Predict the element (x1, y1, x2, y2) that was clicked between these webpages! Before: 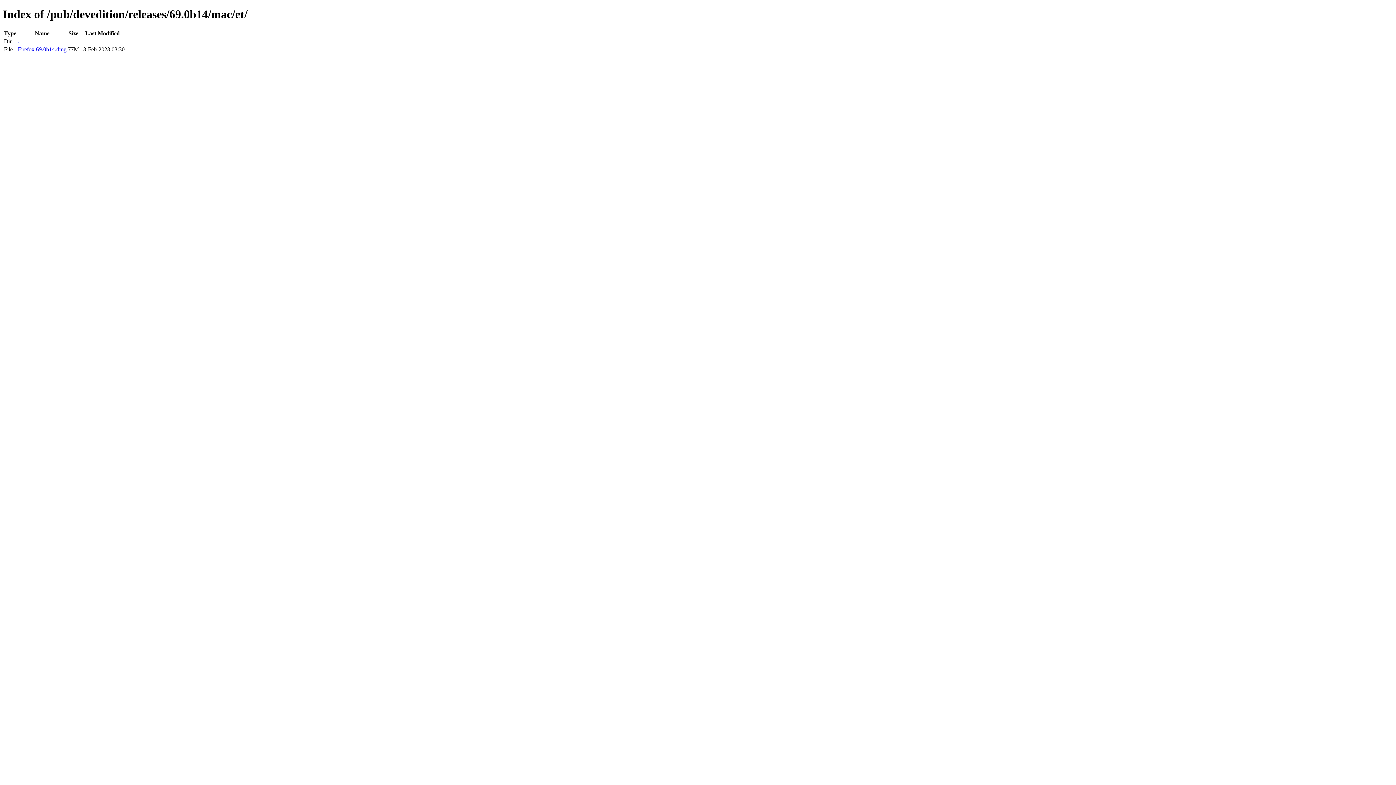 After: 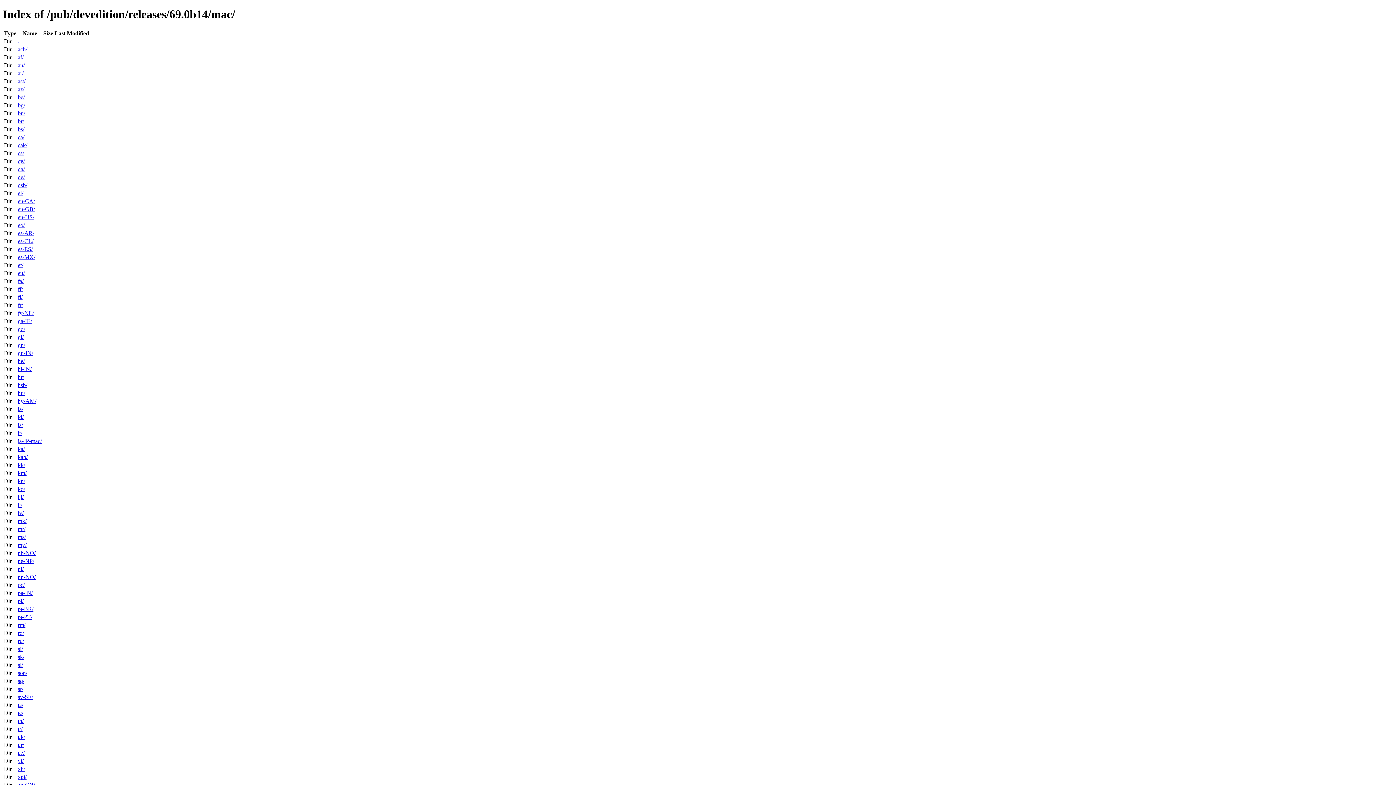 Action: label: .. bbox: (17, 38, 20, 44)